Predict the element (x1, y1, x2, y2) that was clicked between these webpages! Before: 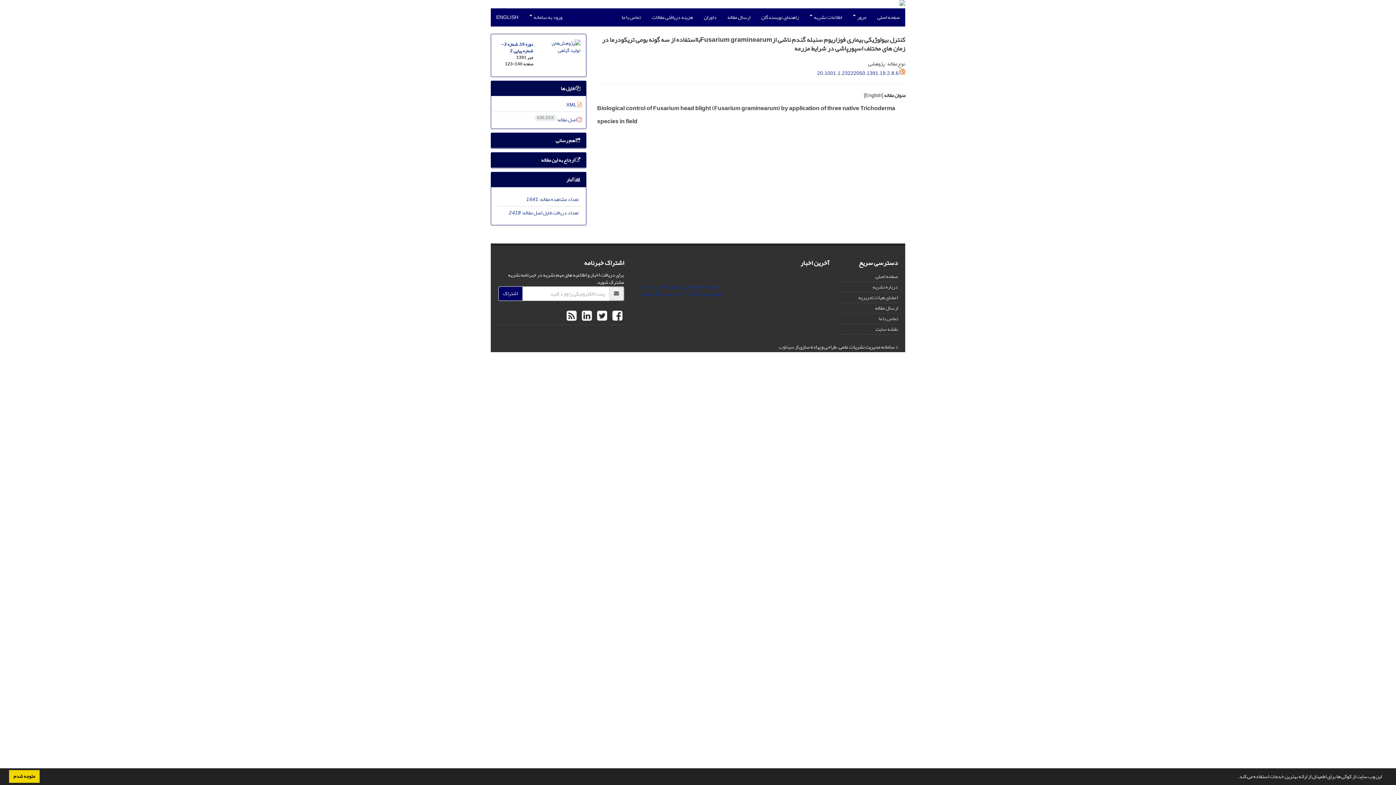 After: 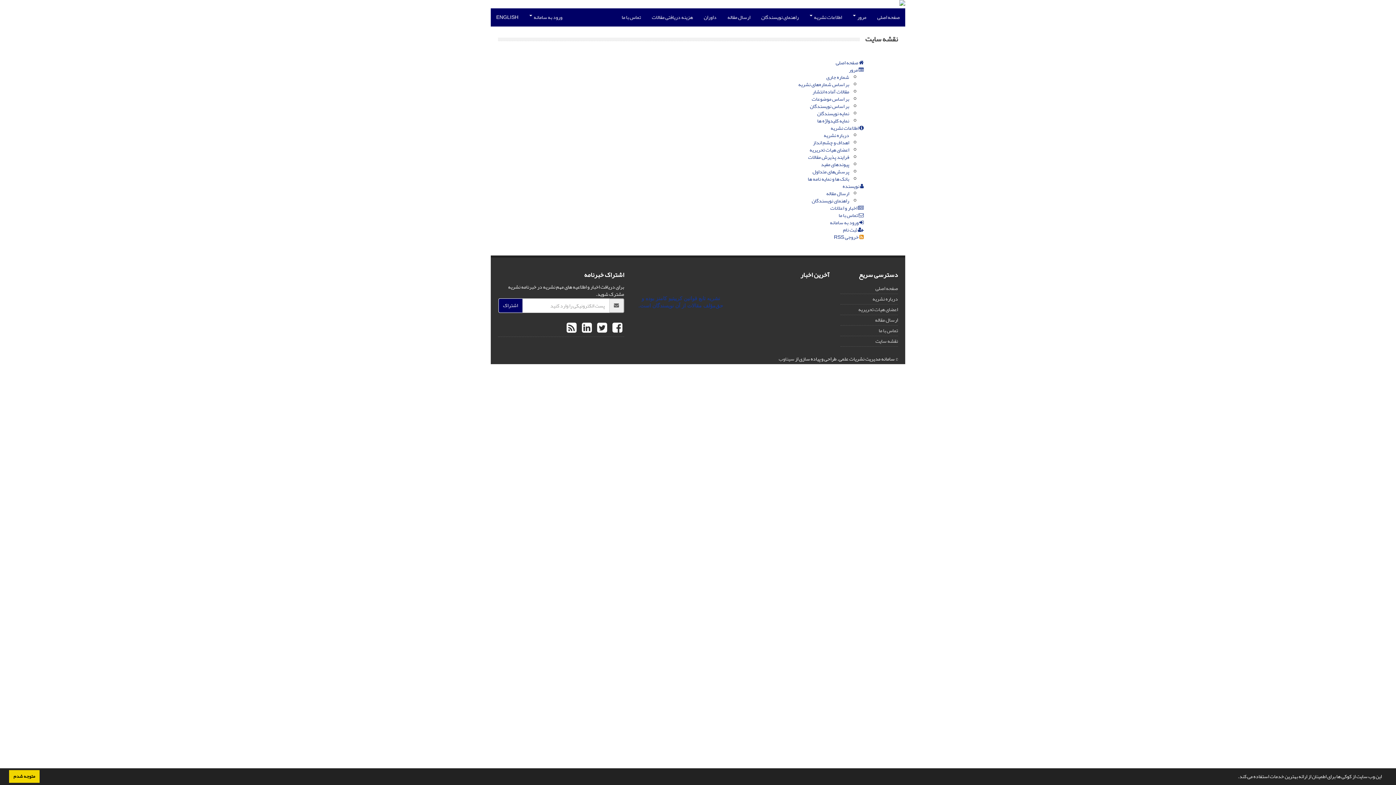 Action: bbox: (875, 324, 898, 334) label: نقشه سایت